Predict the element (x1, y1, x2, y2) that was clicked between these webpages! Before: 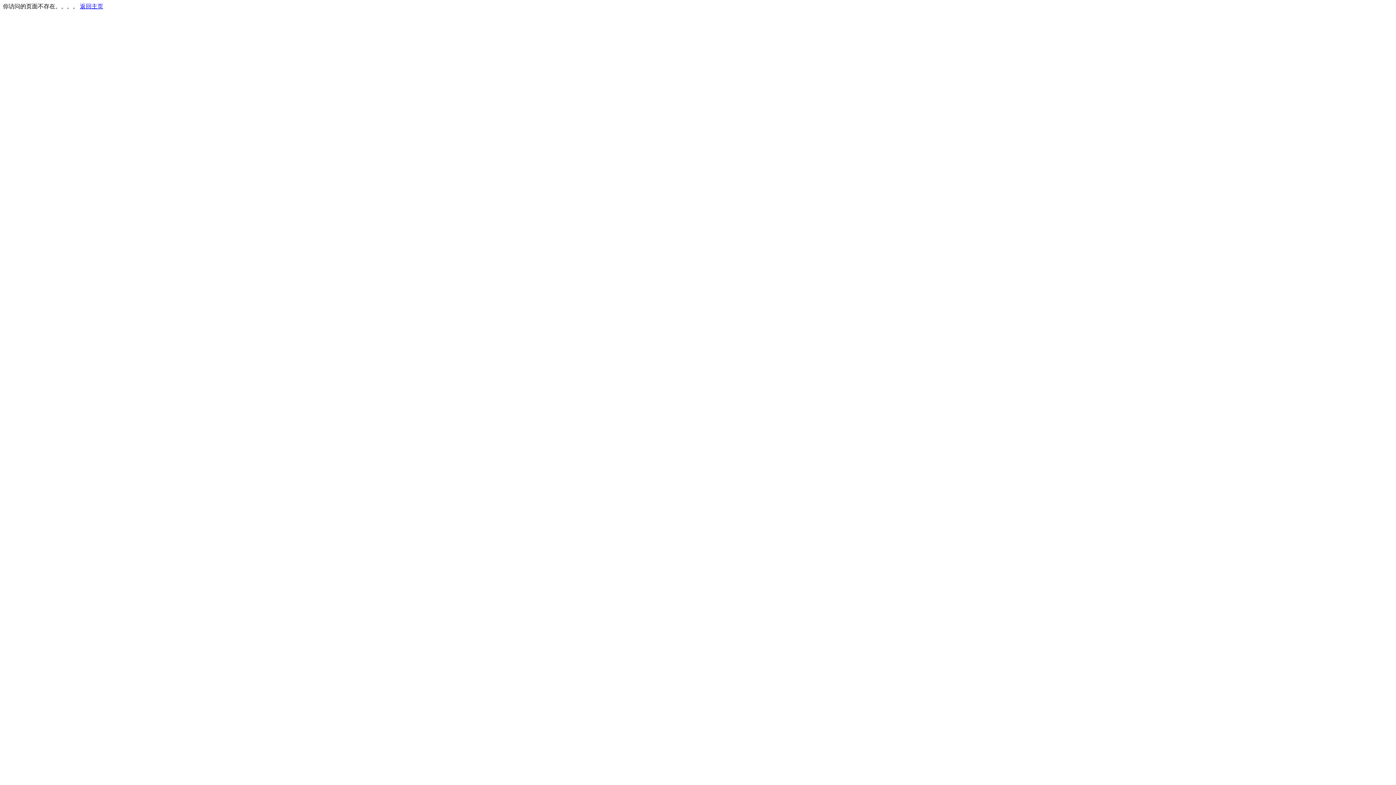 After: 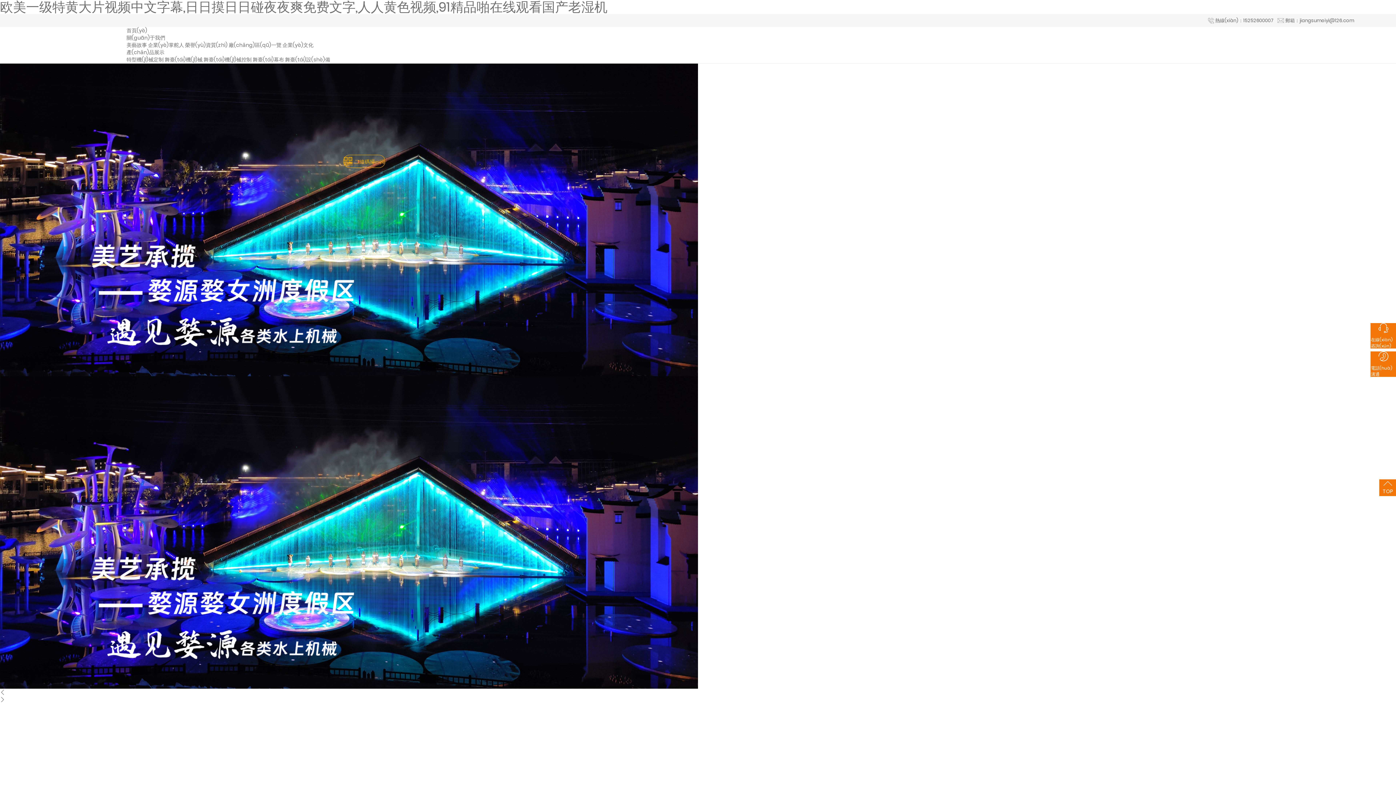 Action: bbox: (80, 3, 103, 9) label: 返回主页